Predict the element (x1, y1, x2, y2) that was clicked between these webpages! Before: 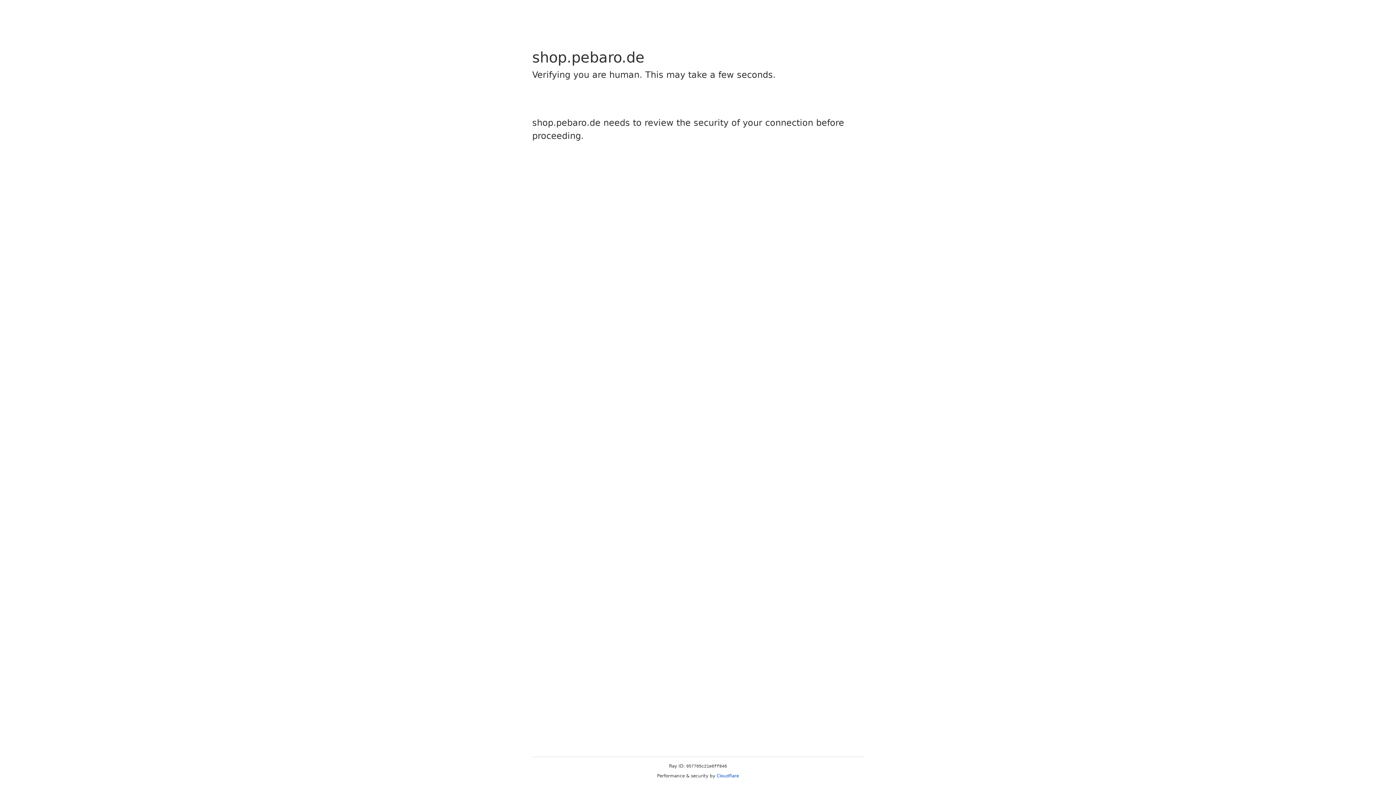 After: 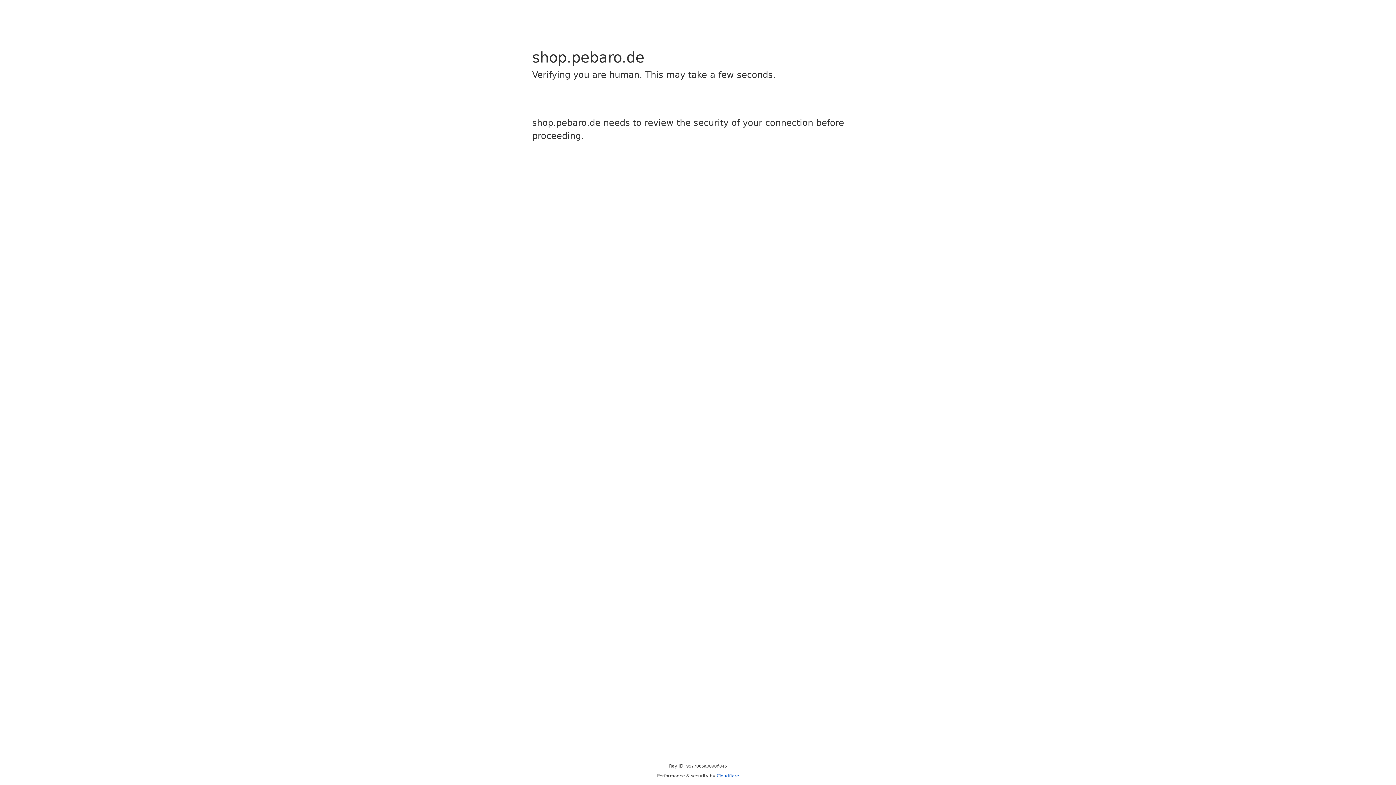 Action: label: Cloudflare bbox: (716, 773, 739, 778)